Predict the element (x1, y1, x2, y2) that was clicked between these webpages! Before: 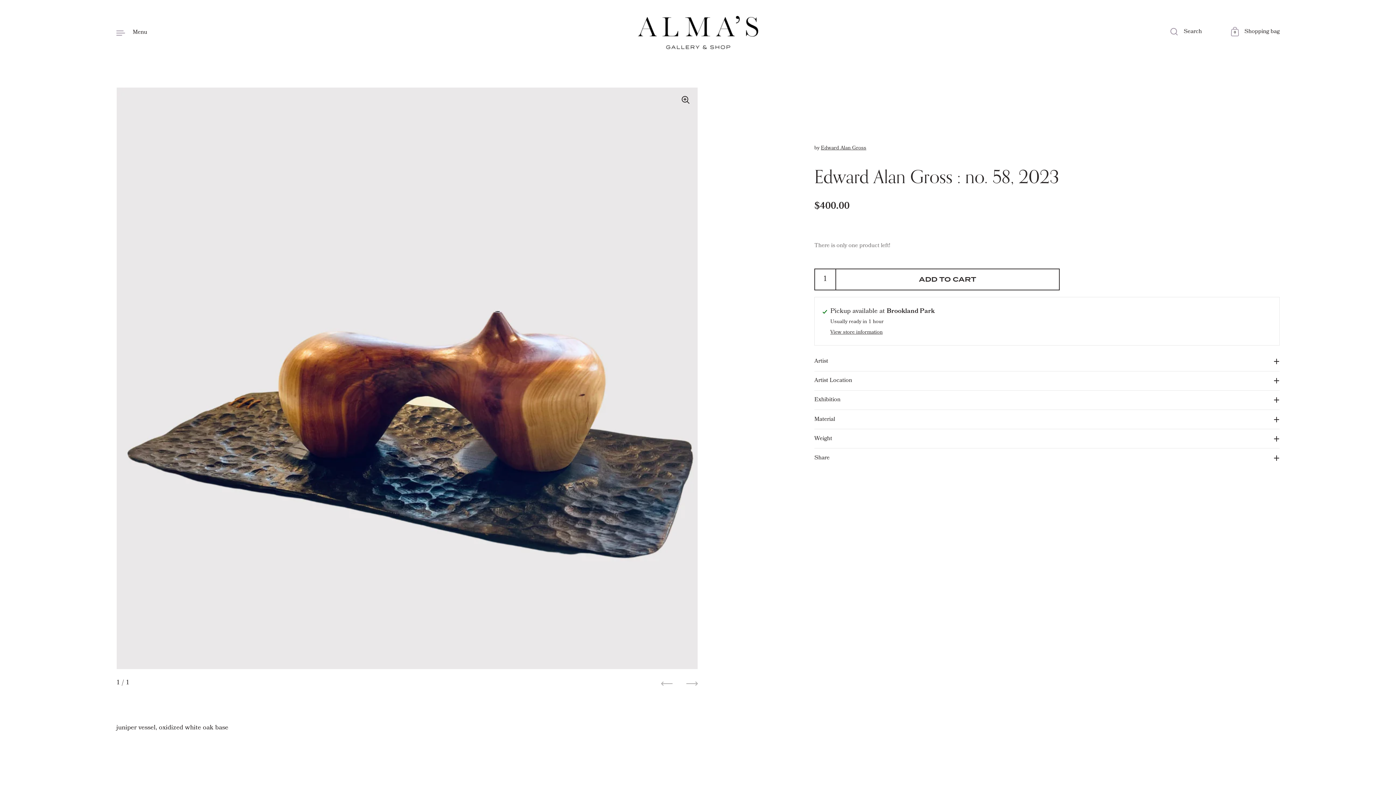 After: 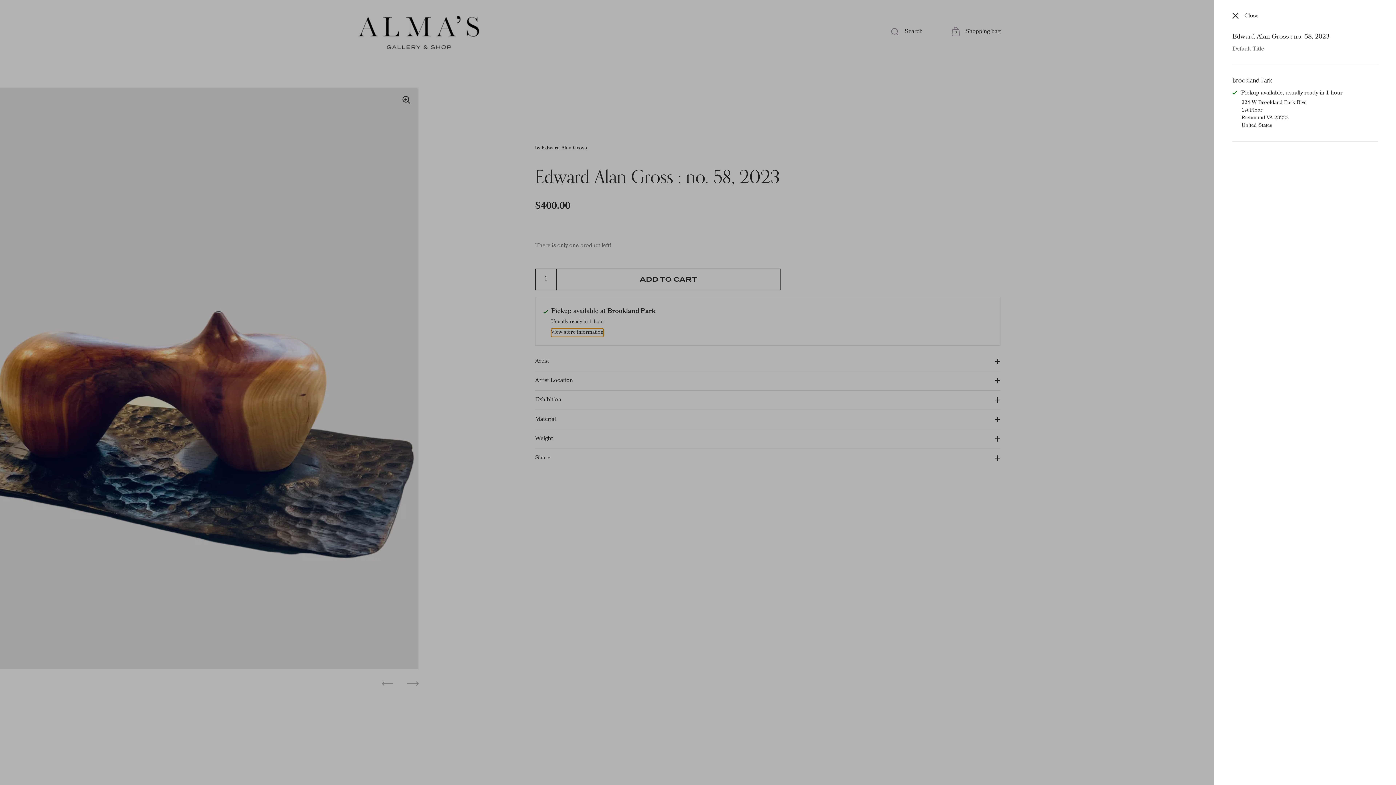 Action: label: View store information bbox: (830, 330, 882, 335)